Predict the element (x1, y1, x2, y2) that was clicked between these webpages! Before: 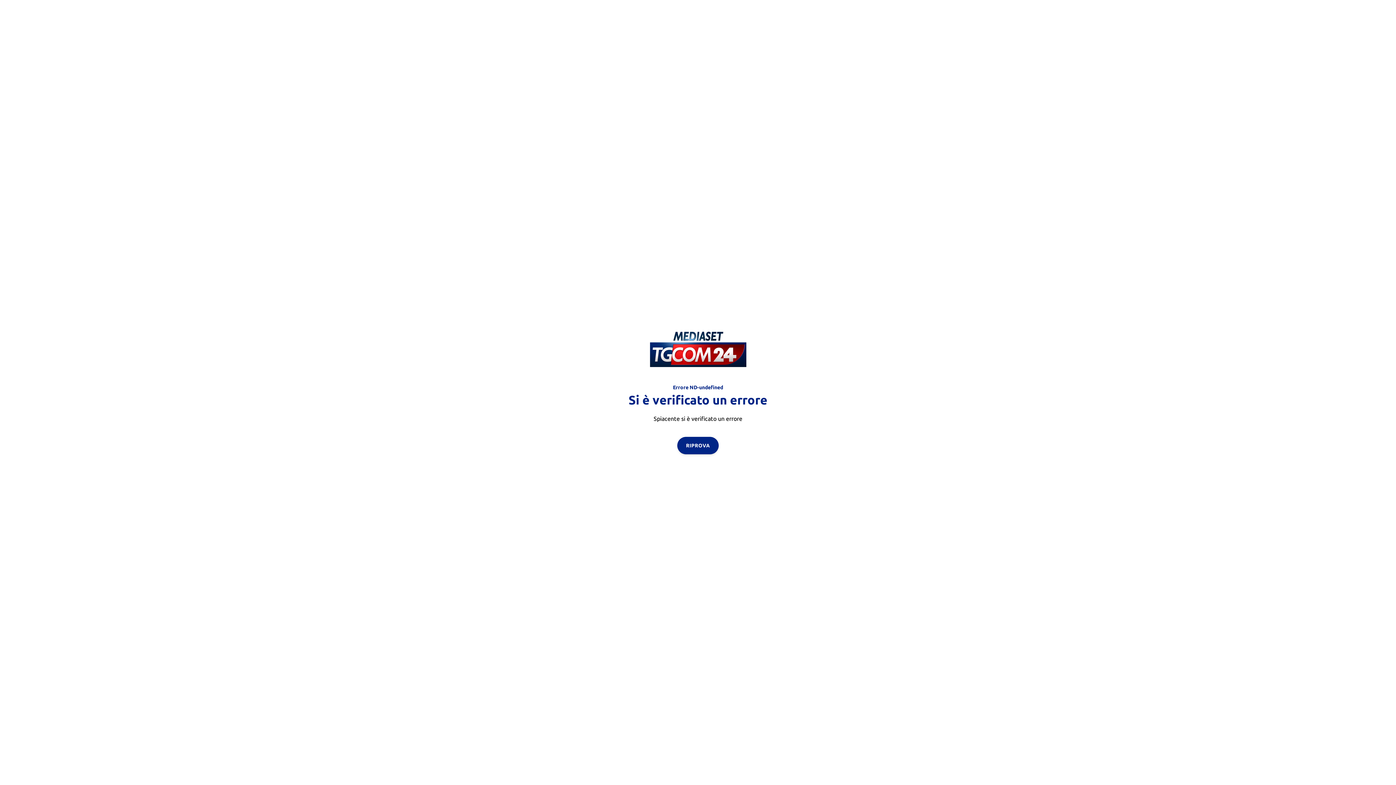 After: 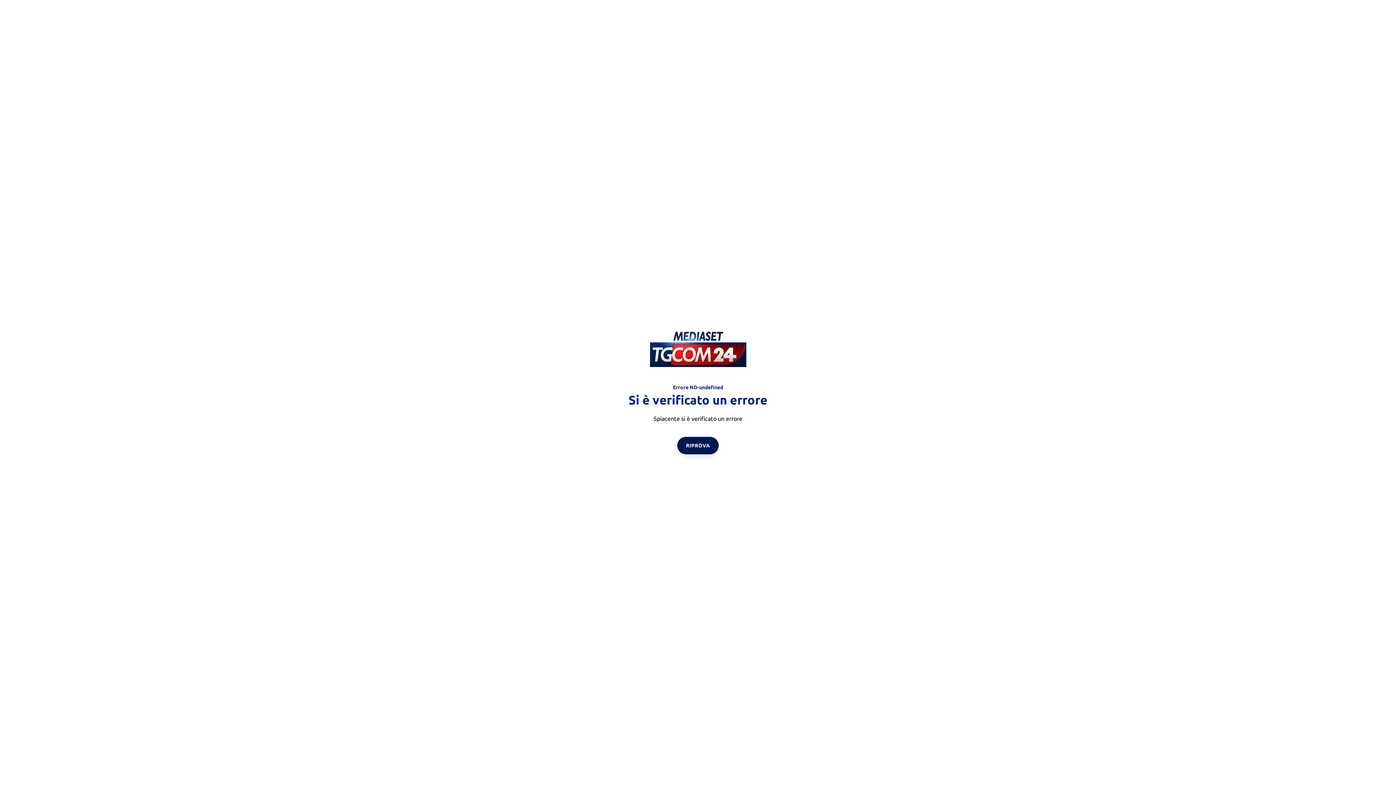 Action: label: RIPROVA bbox: (677, 436, 718, 454)